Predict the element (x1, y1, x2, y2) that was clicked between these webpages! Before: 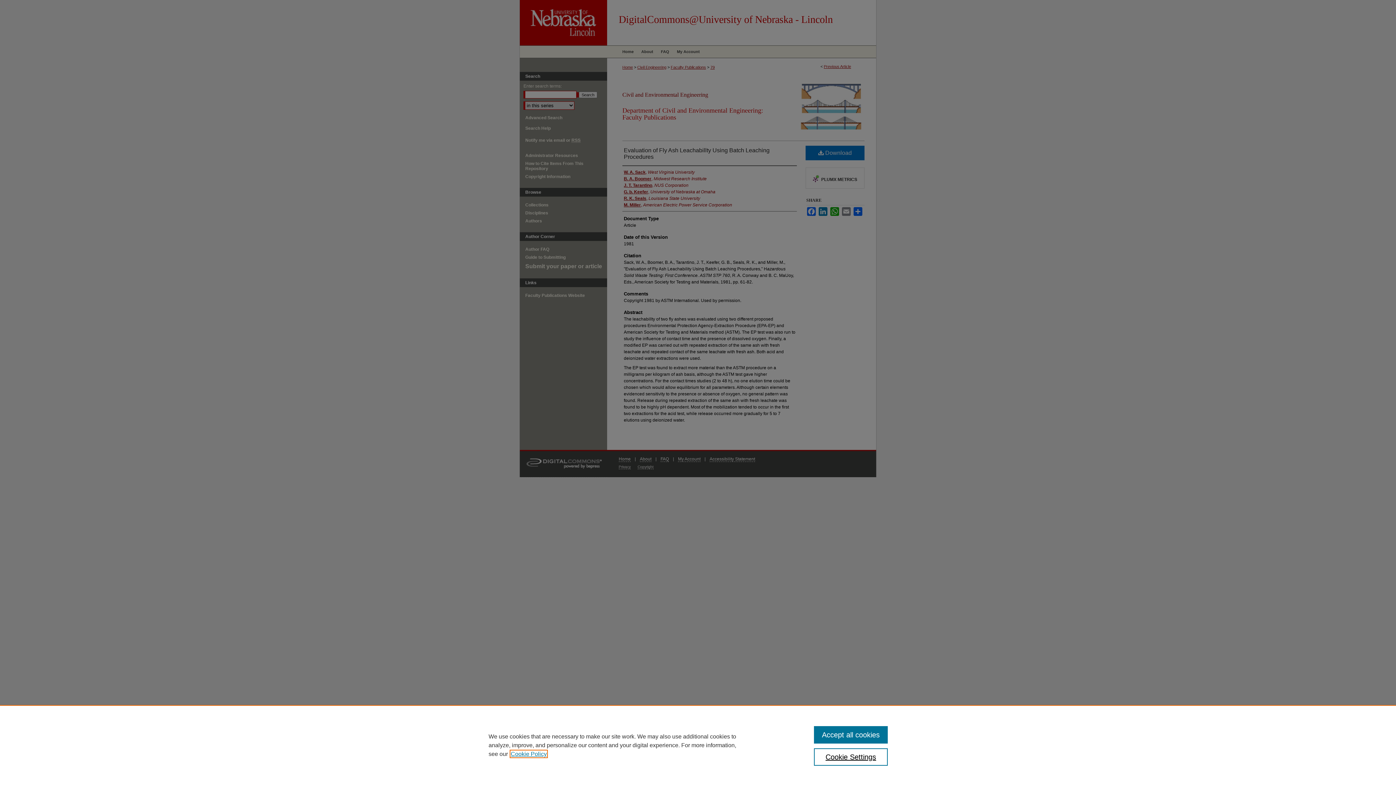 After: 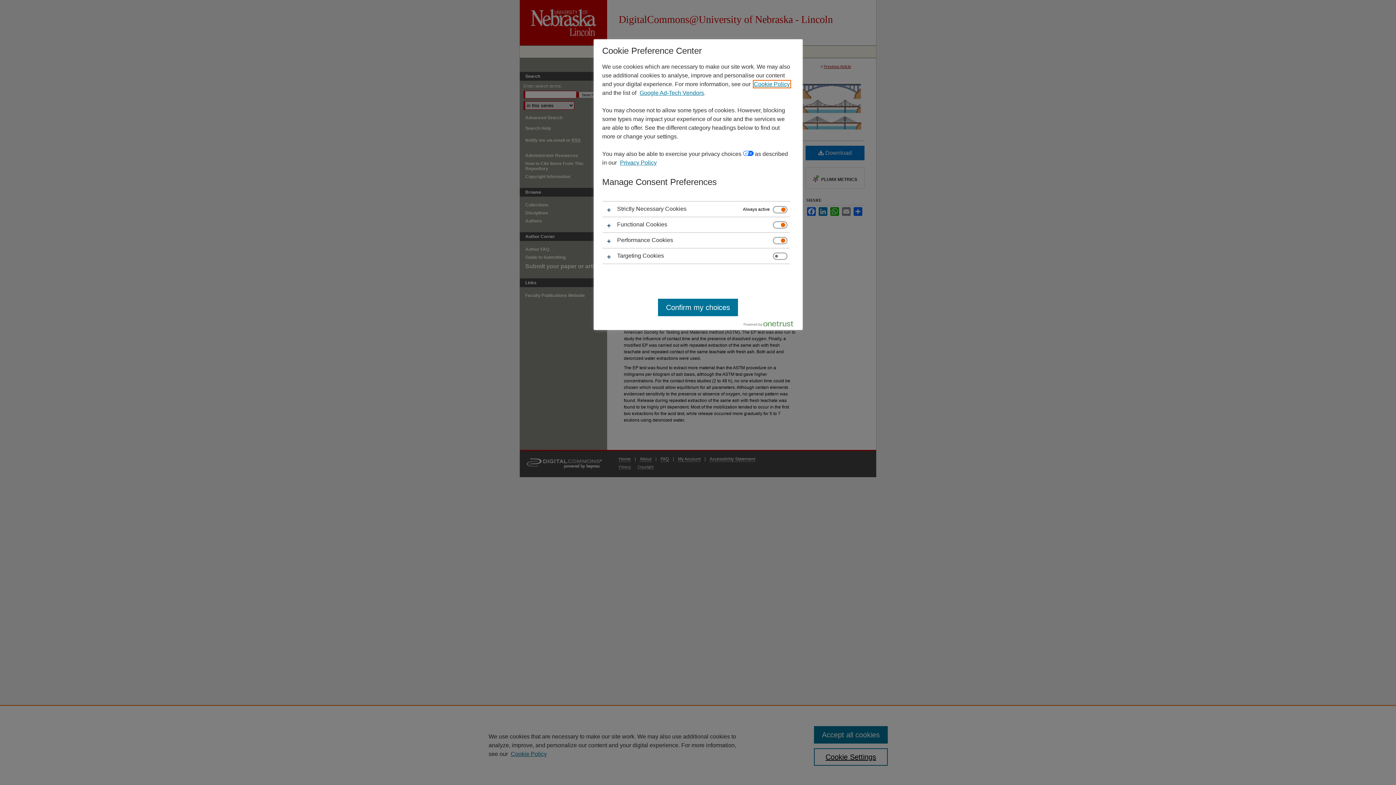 Action: bbox: (814, 748, 887, 766) label: Cookie Settings